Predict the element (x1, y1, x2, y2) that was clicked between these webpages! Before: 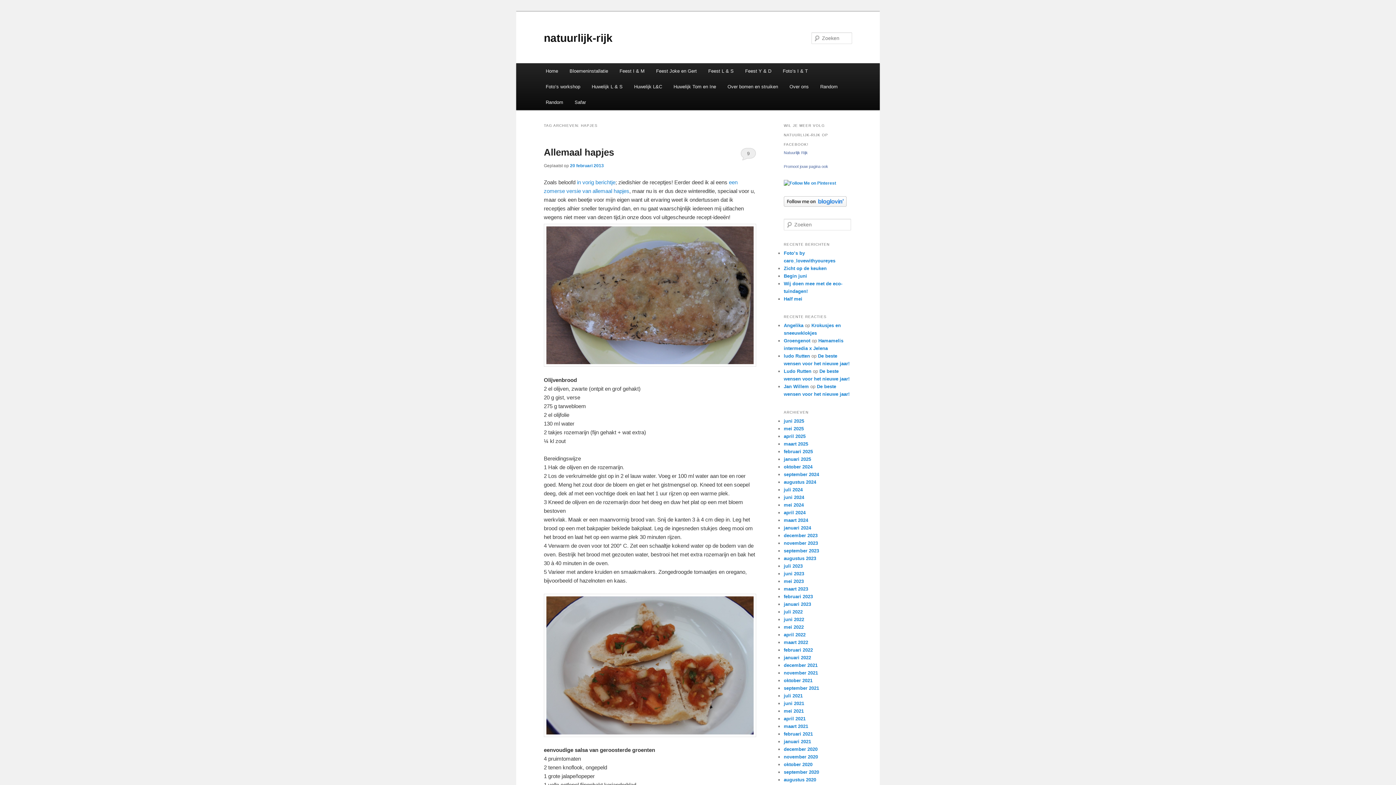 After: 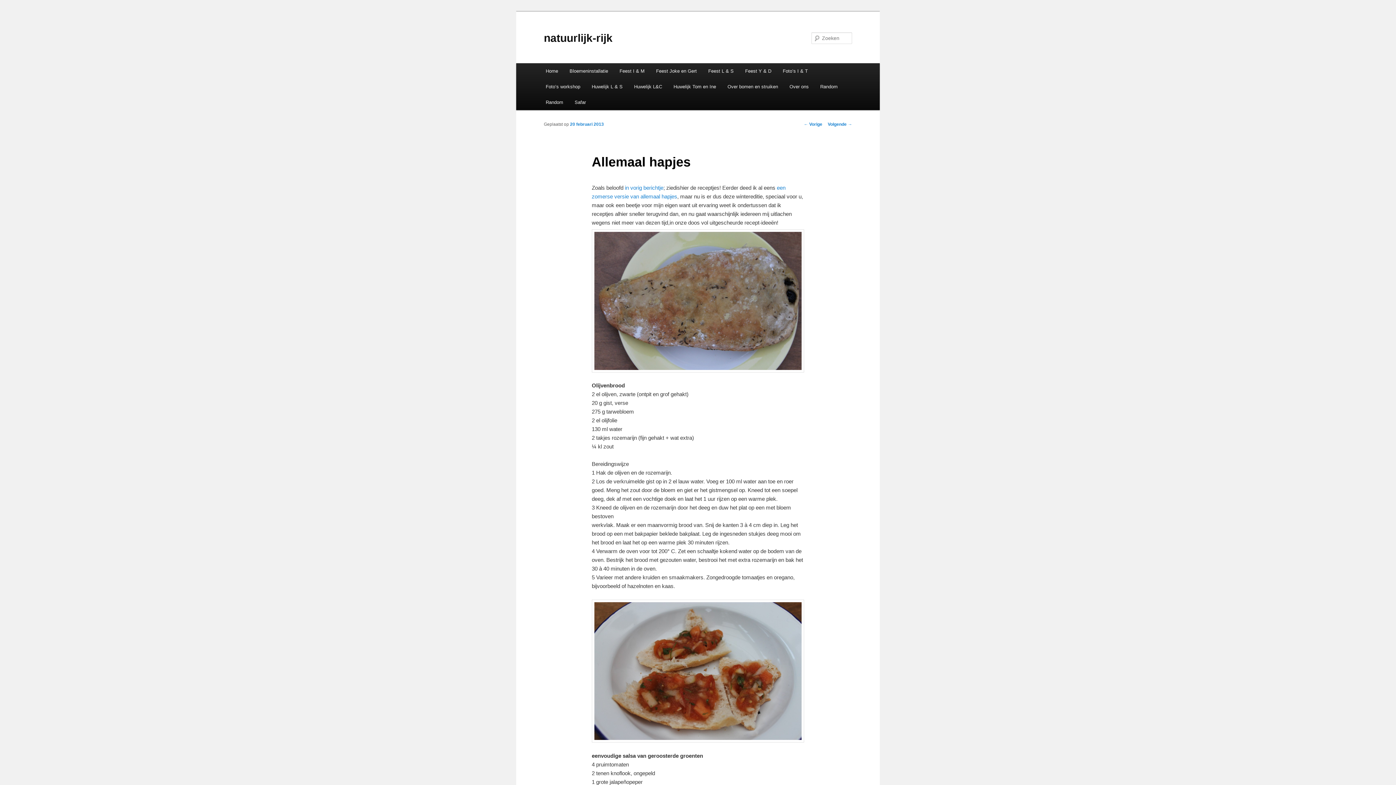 Action: label: 20 februari 2013 bbox: (570, 163, 604, 168)